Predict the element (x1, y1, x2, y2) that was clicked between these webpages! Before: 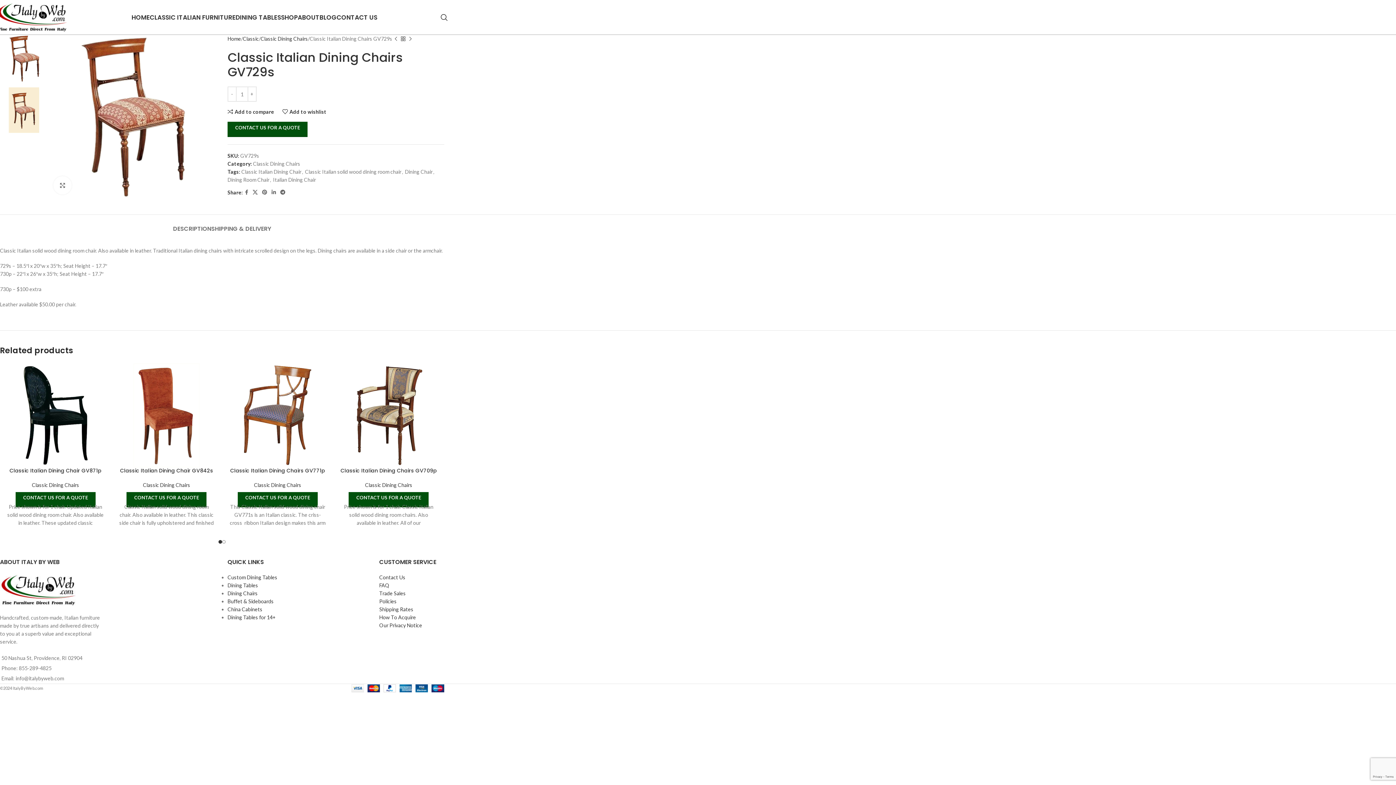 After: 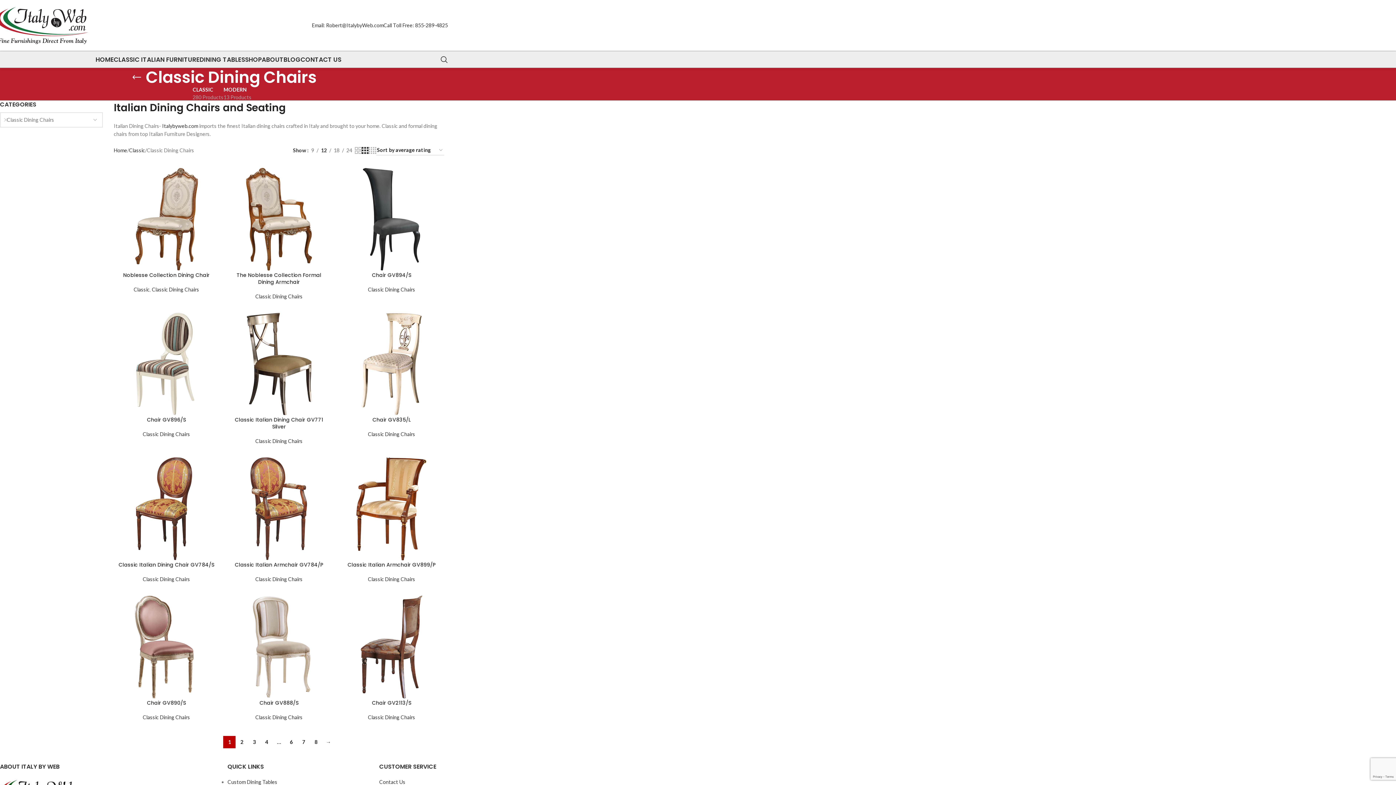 Action: bbox: (254, 482, 301, 488) label: Classic Dining Chairs